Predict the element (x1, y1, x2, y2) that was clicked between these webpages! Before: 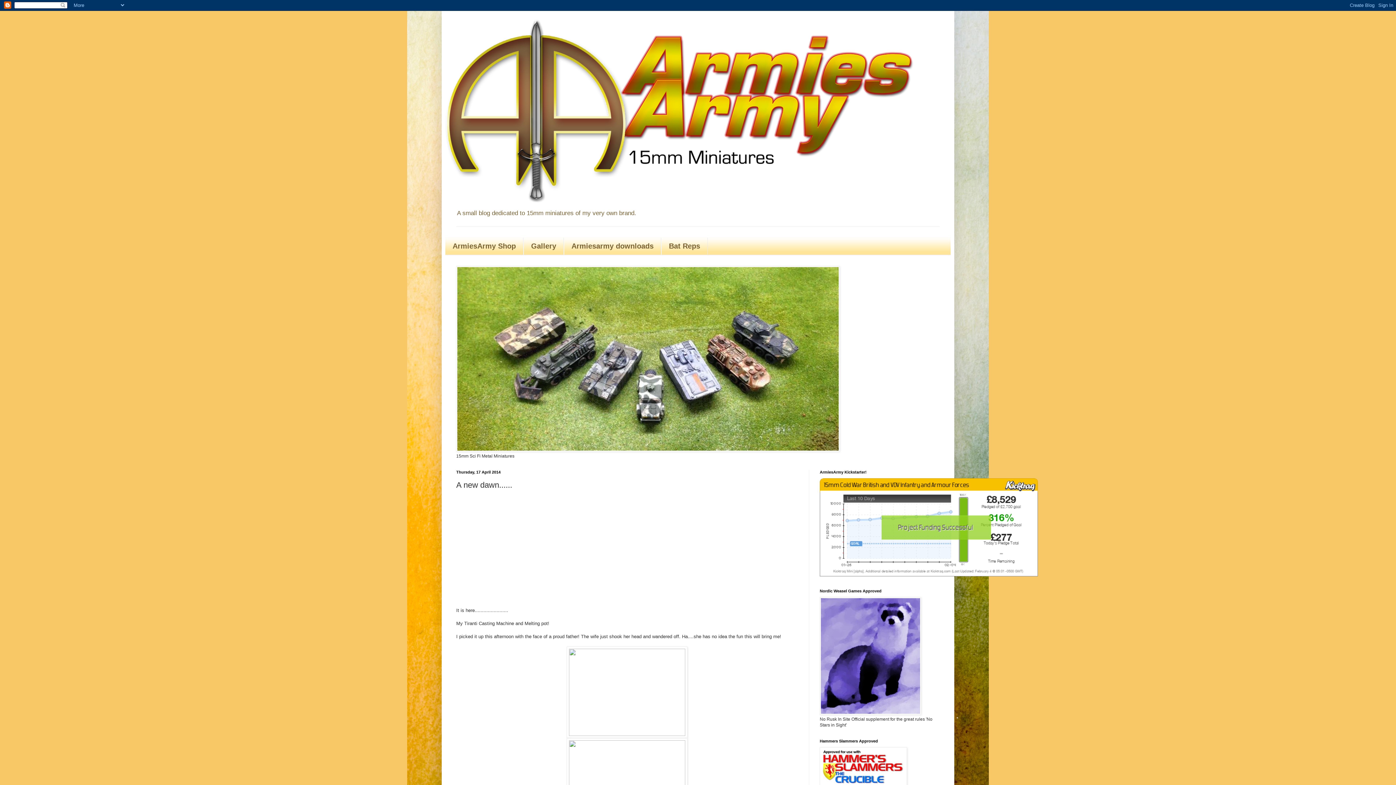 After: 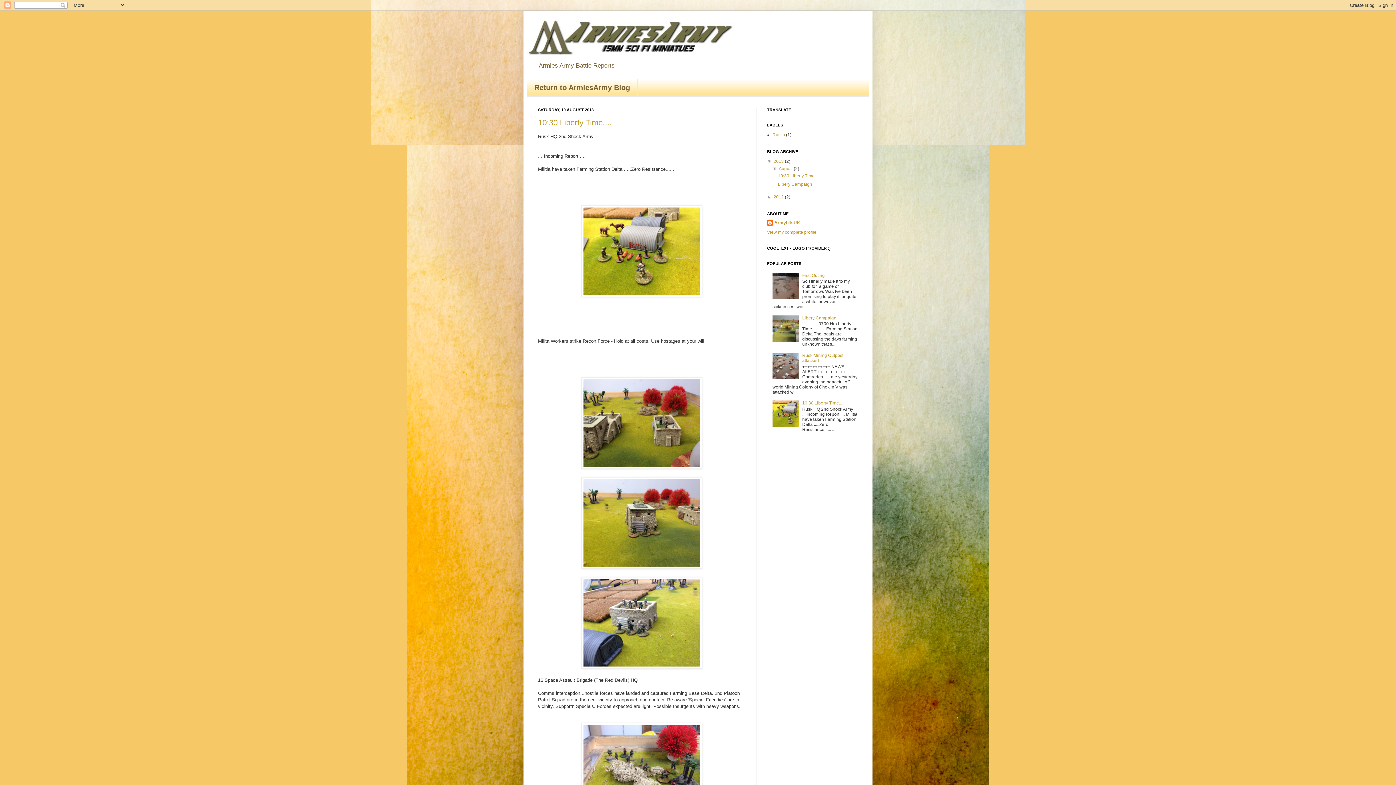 Action: bbox: (661, 237, 708, 255) label: Bat Reps